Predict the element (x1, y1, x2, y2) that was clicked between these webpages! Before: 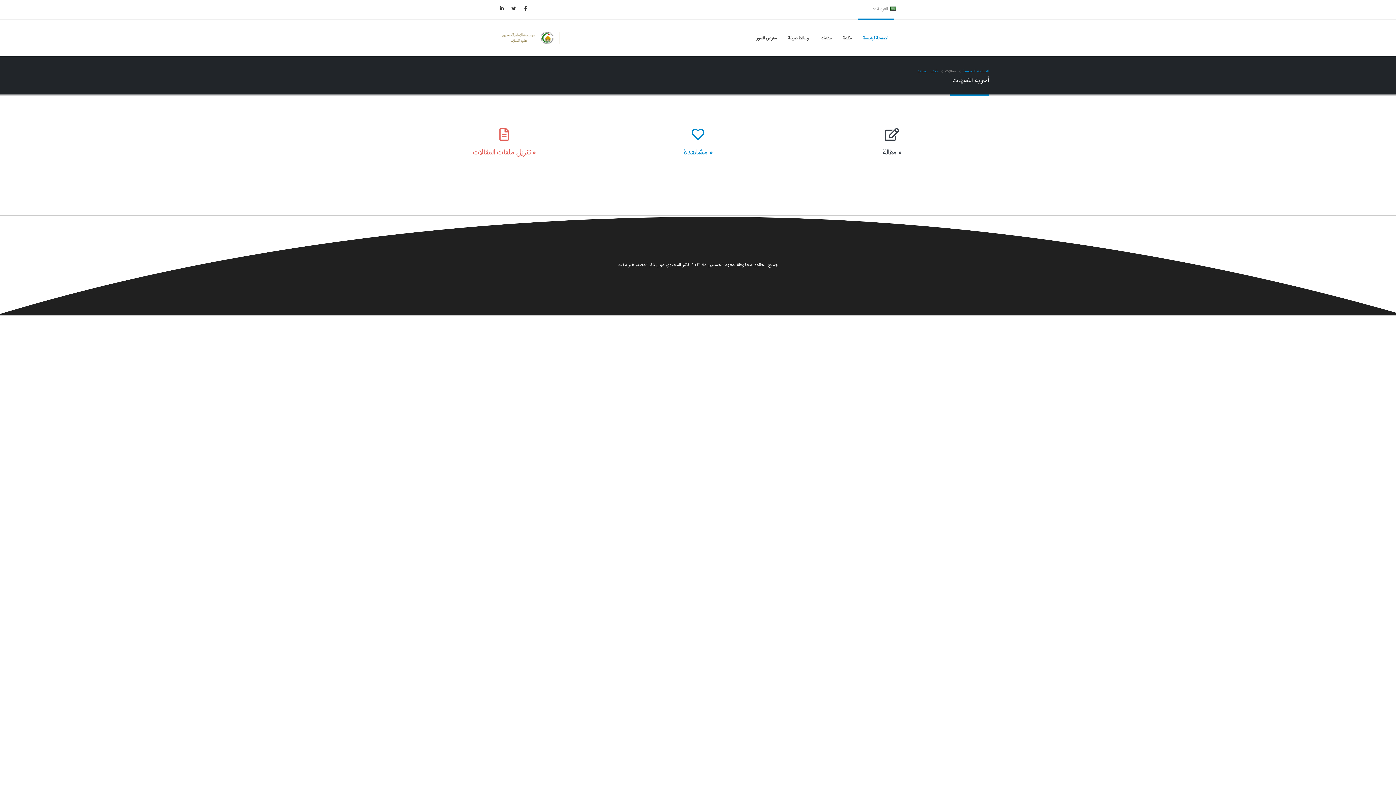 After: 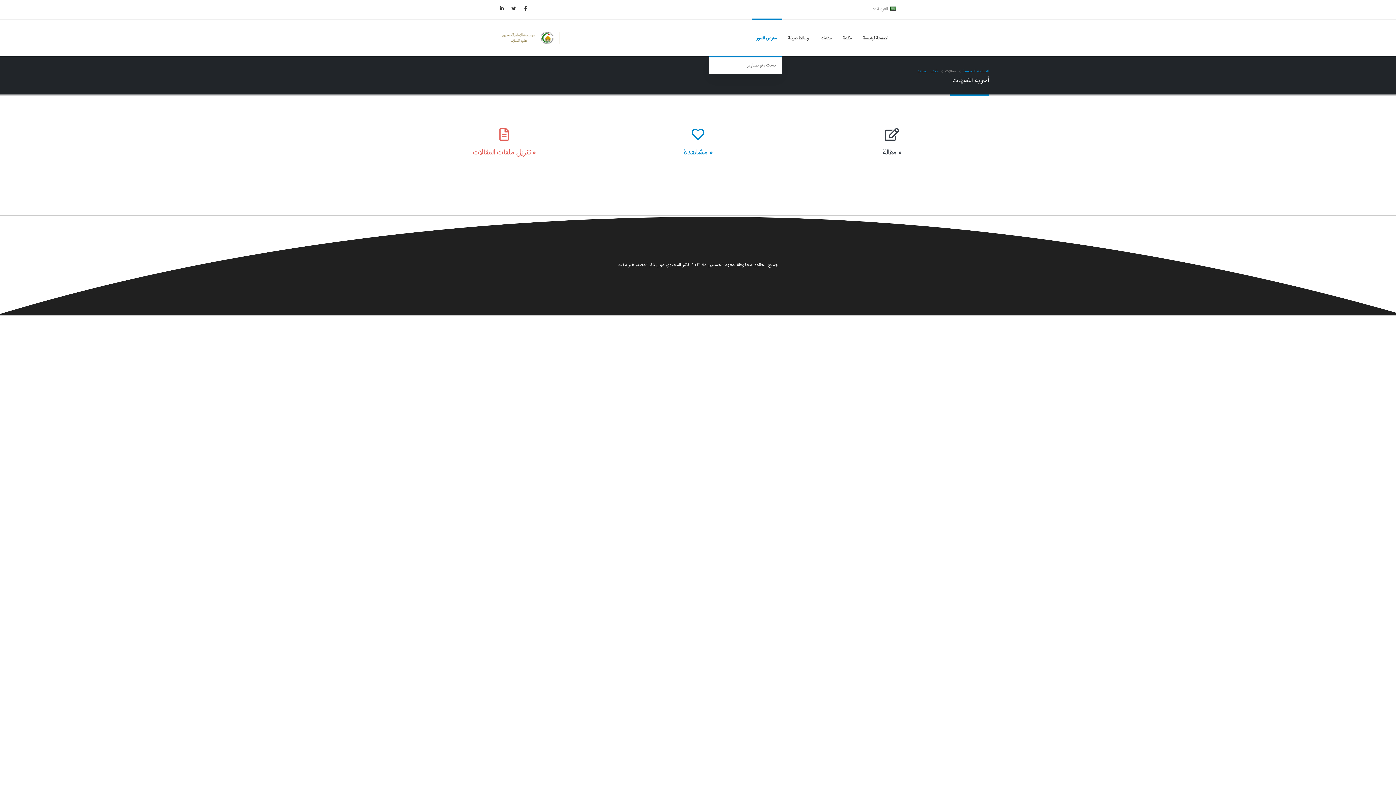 Action: label: معرض الصور bbox: (751, 20, 782, 56)